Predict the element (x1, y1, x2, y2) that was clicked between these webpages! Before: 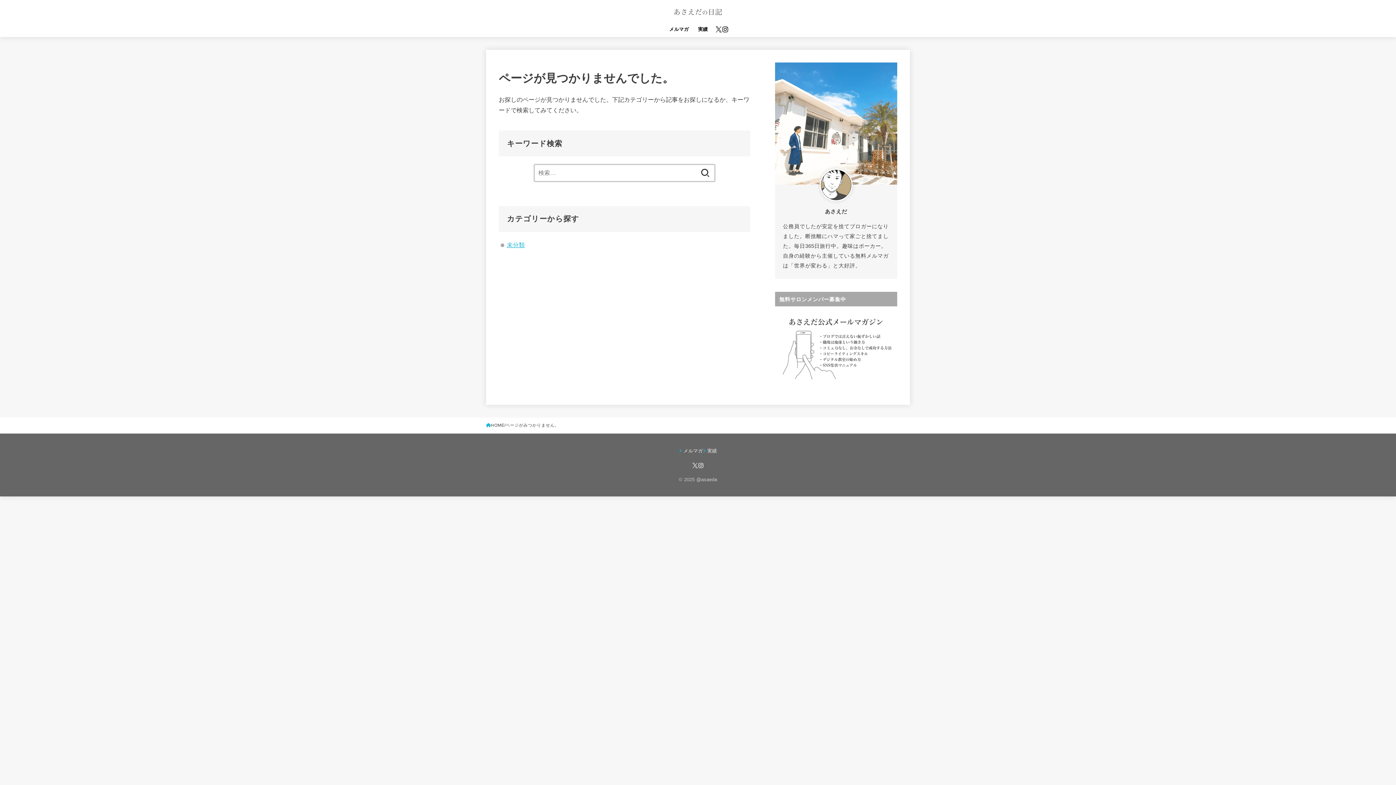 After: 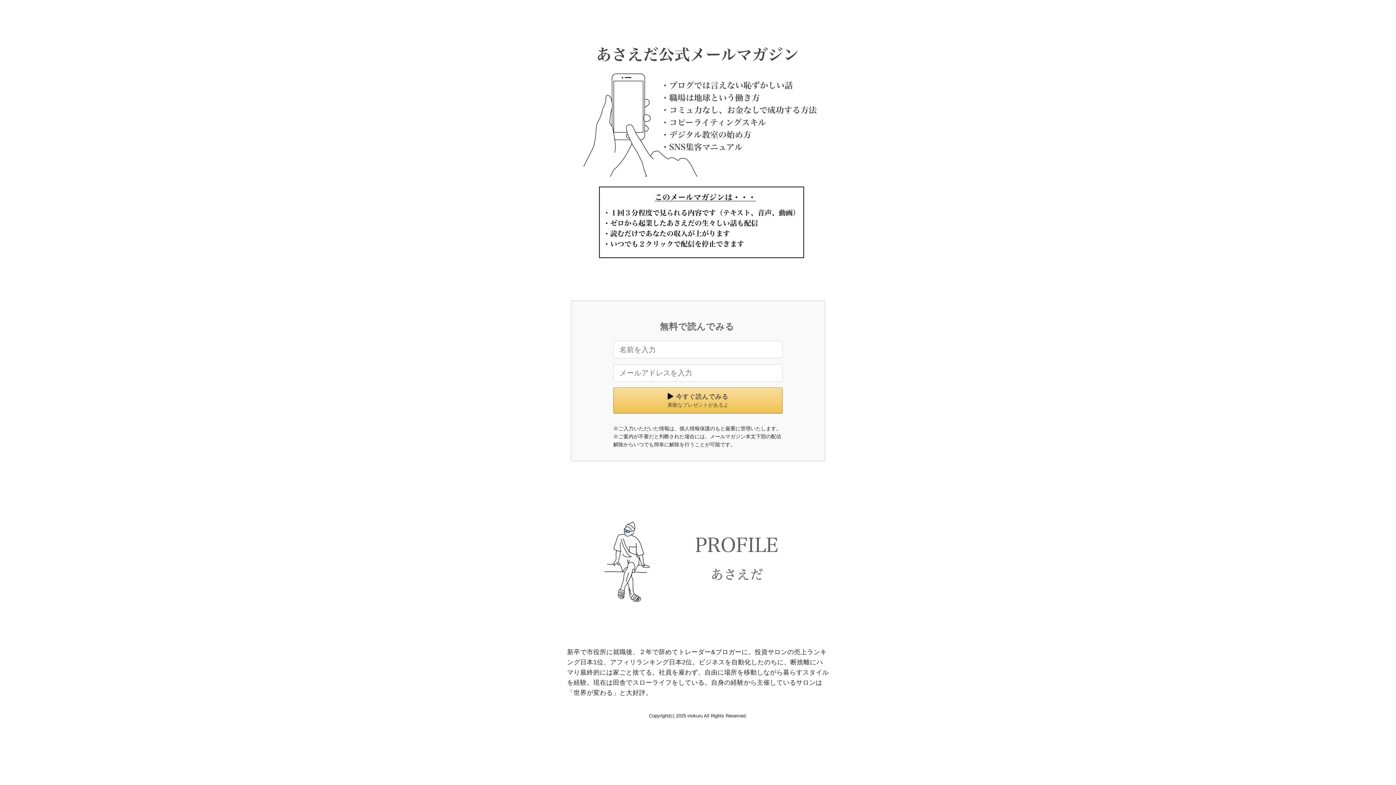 Action: bbox: (775, 371, 897, 377)